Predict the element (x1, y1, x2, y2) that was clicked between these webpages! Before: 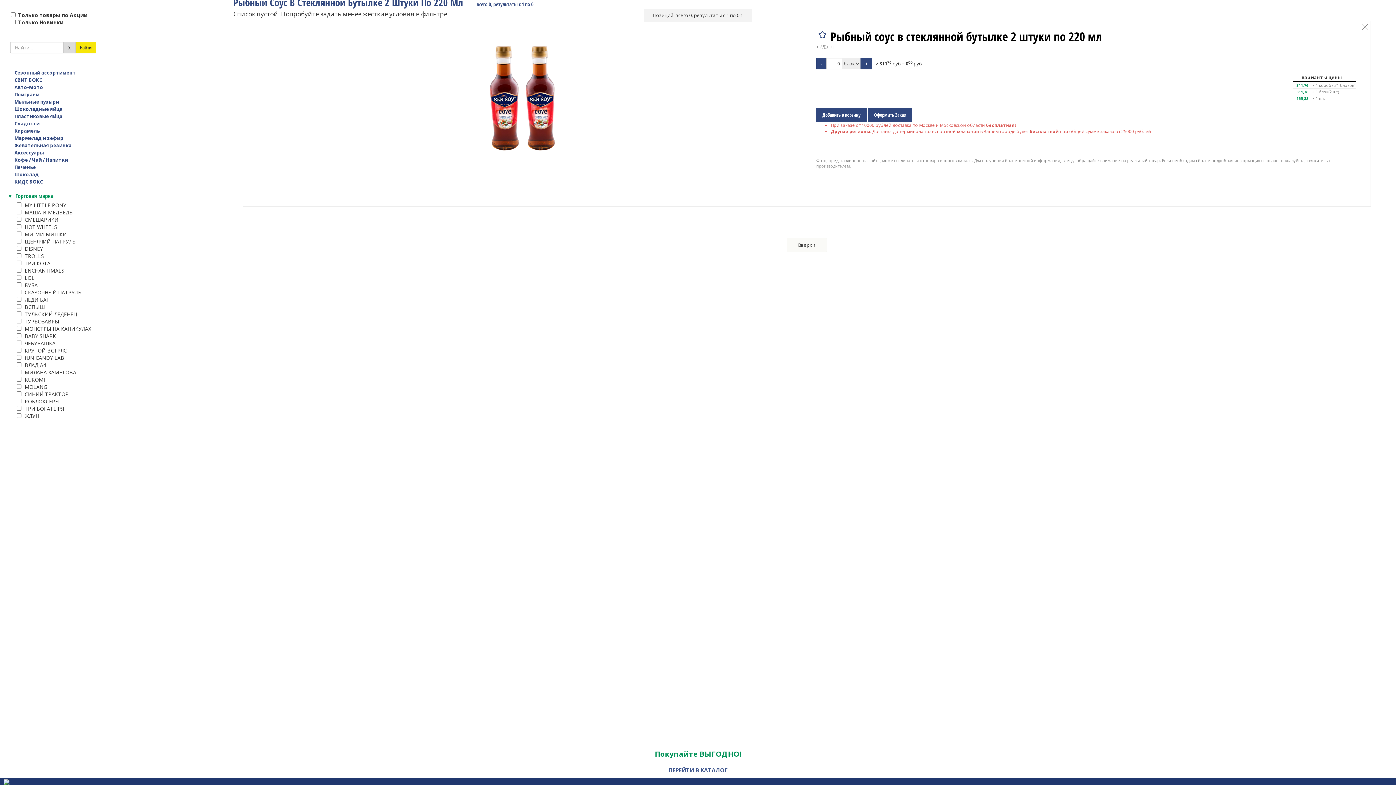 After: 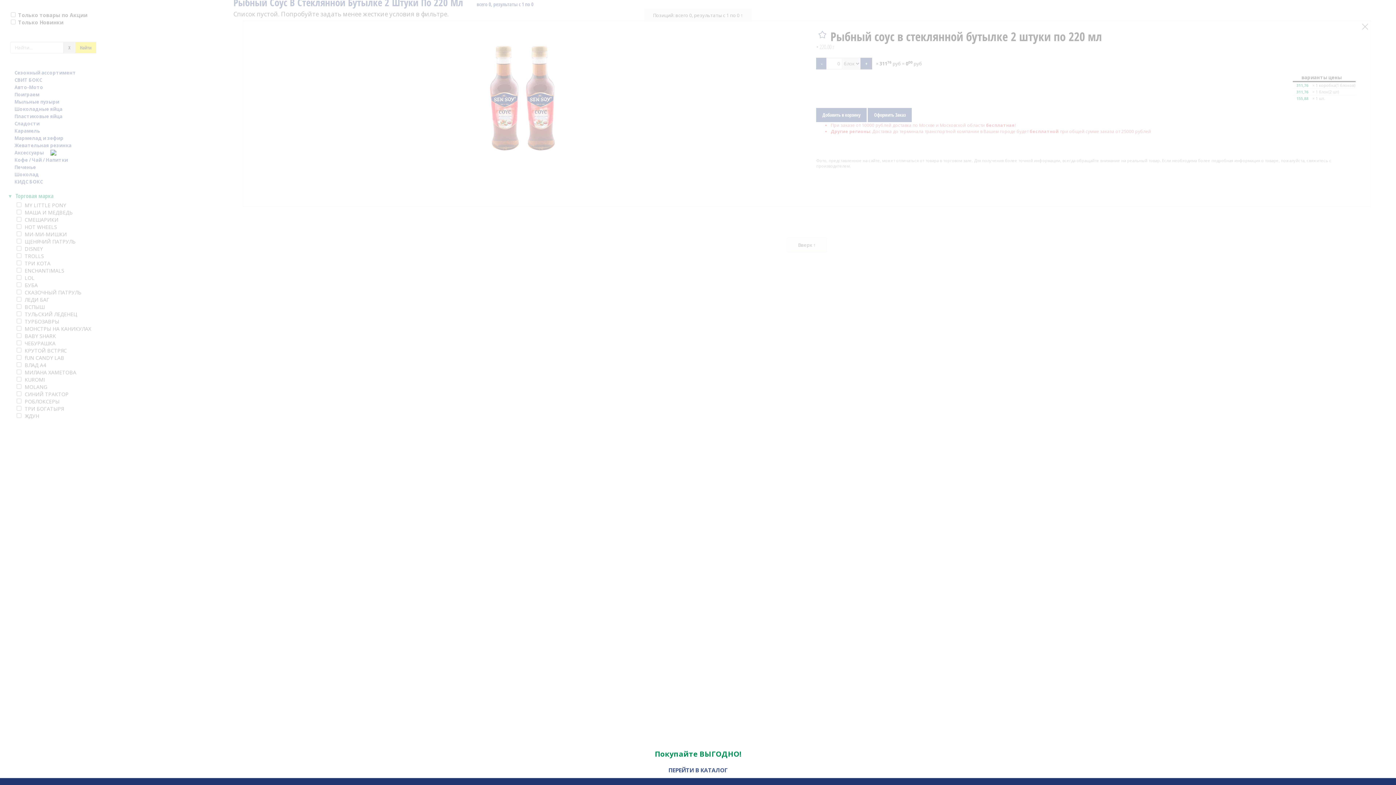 Action: label: Аксессуары bbox: (14, 149, 43, 156)